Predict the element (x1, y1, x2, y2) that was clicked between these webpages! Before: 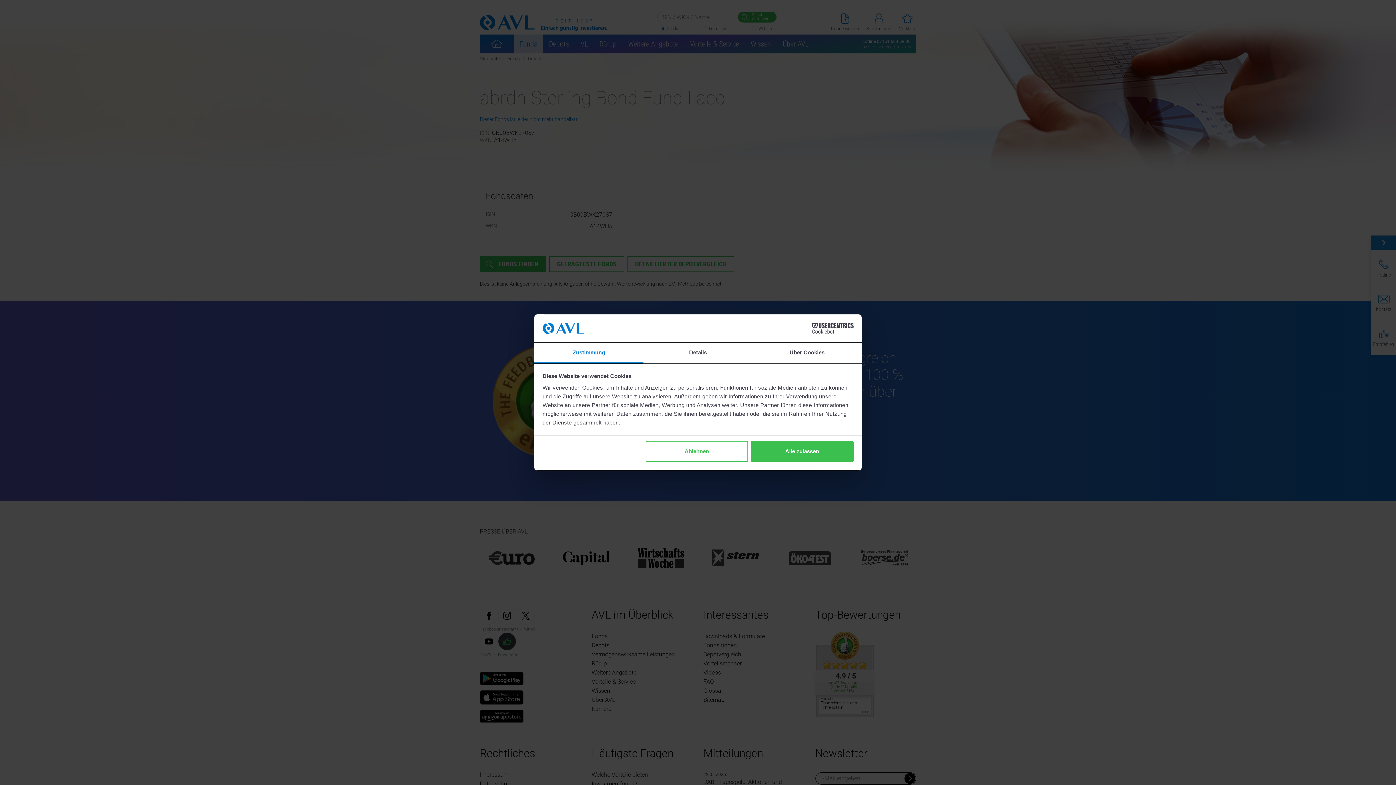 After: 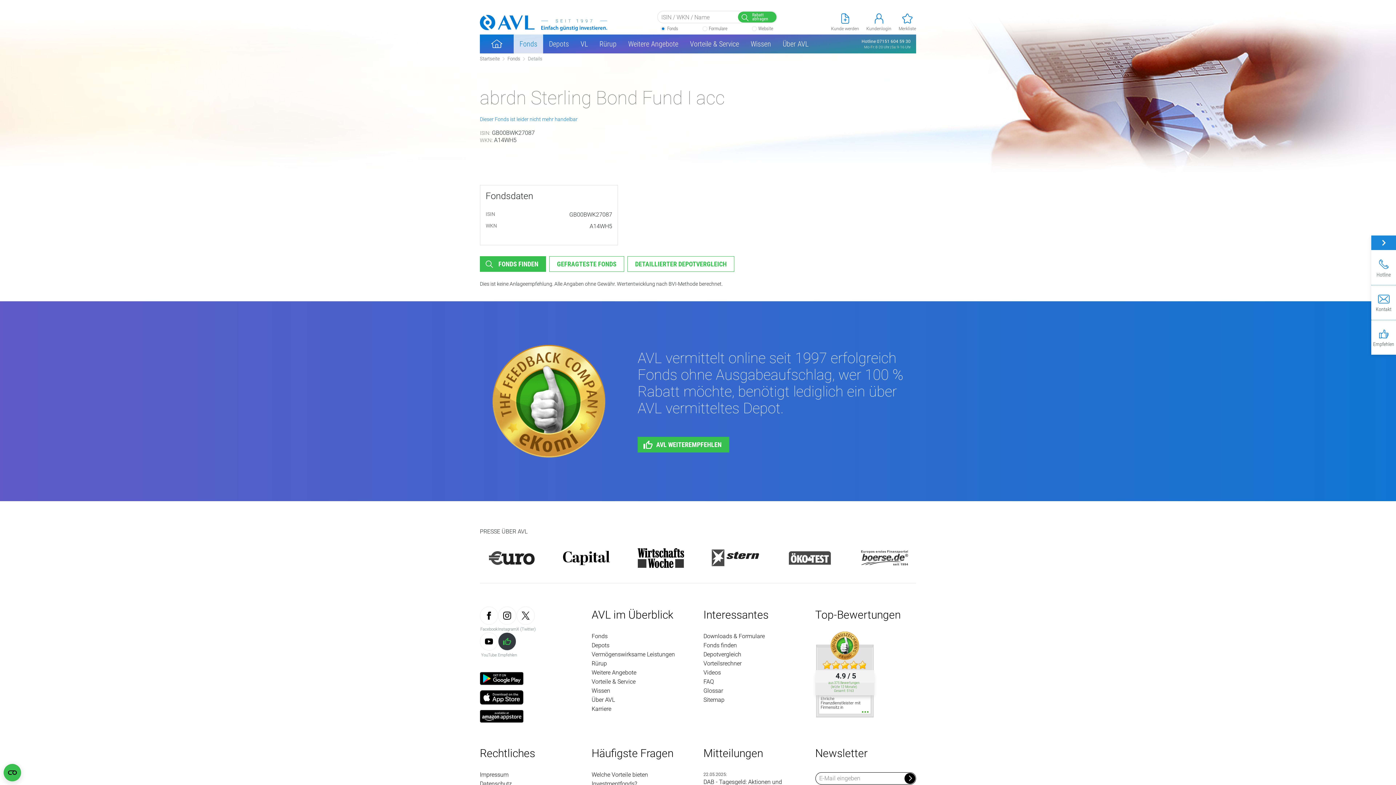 Action: label: Alle zulassen bbox: (751, 441, 853, 462)